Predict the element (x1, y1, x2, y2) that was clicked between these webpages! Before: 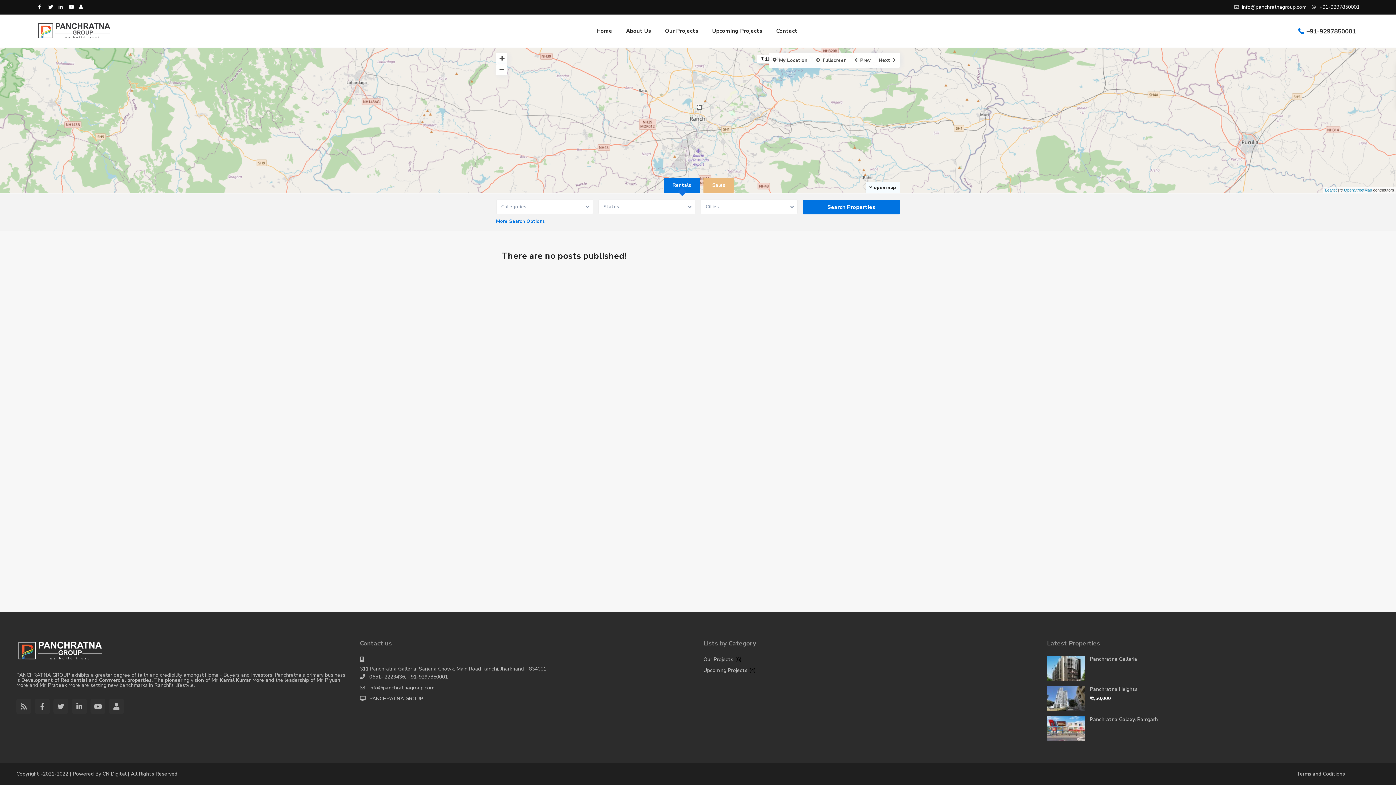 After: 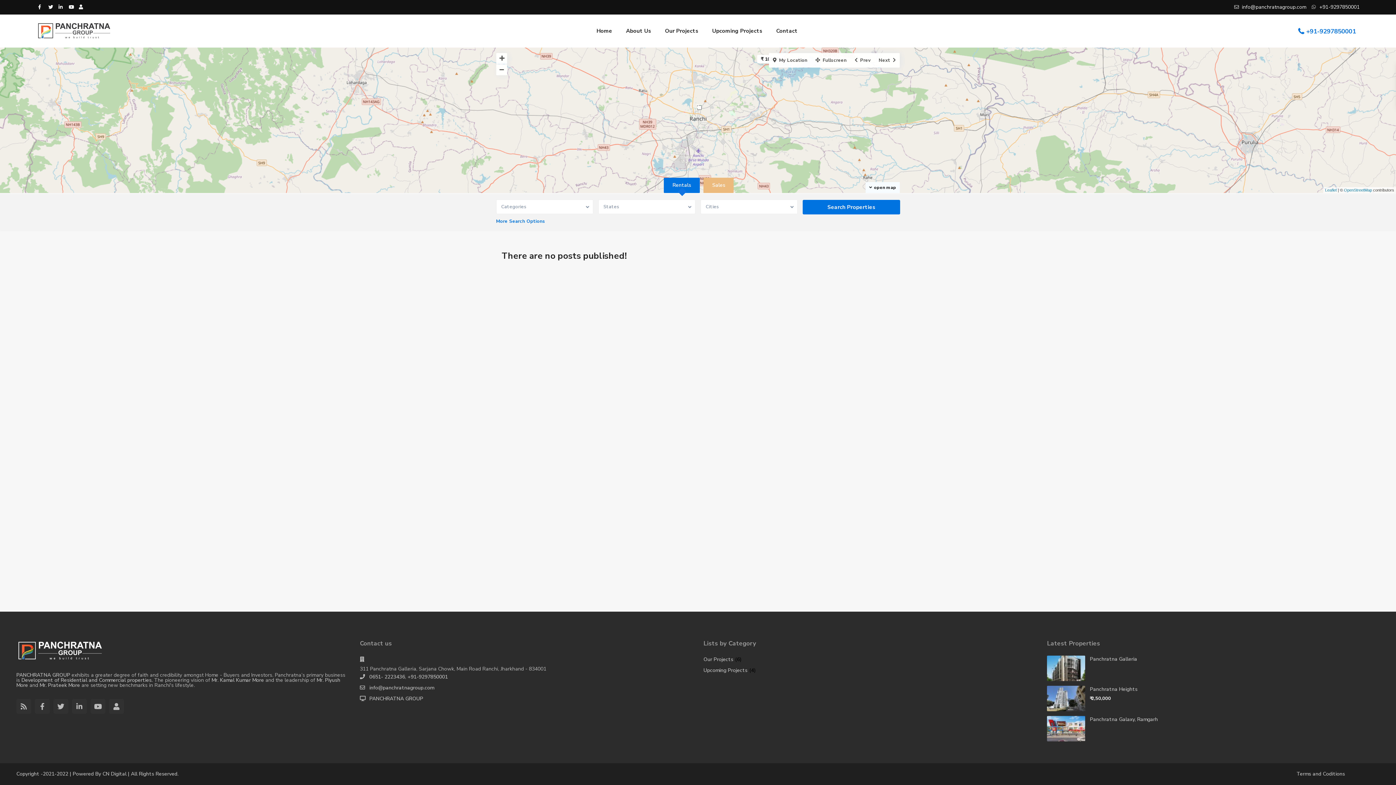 Action: label: +91-9297850001 bbox: (1306, 27, 1356, 35)